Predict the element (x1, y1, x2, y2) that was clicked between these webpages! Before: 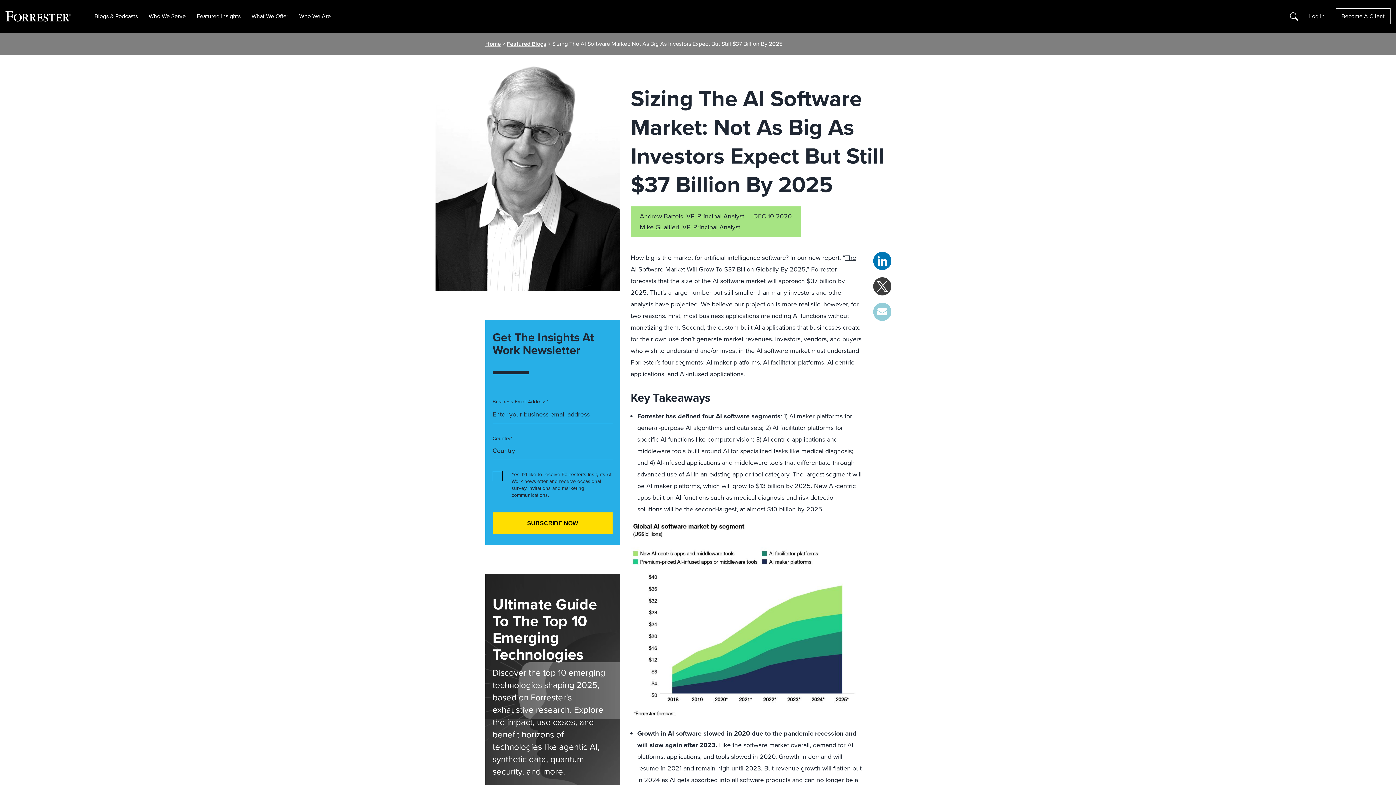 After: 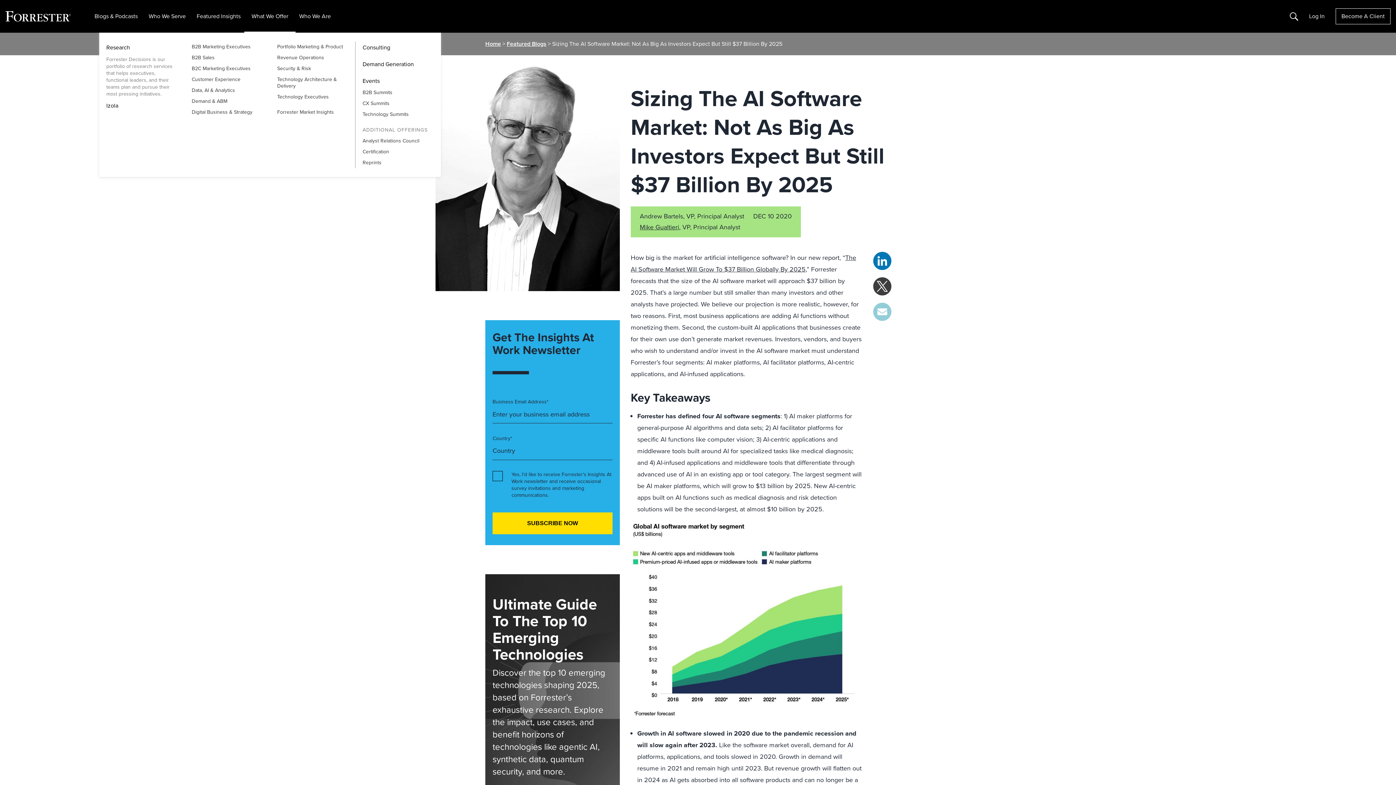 Action: bbox: (251, 12, 288, 20) label: What We Offer